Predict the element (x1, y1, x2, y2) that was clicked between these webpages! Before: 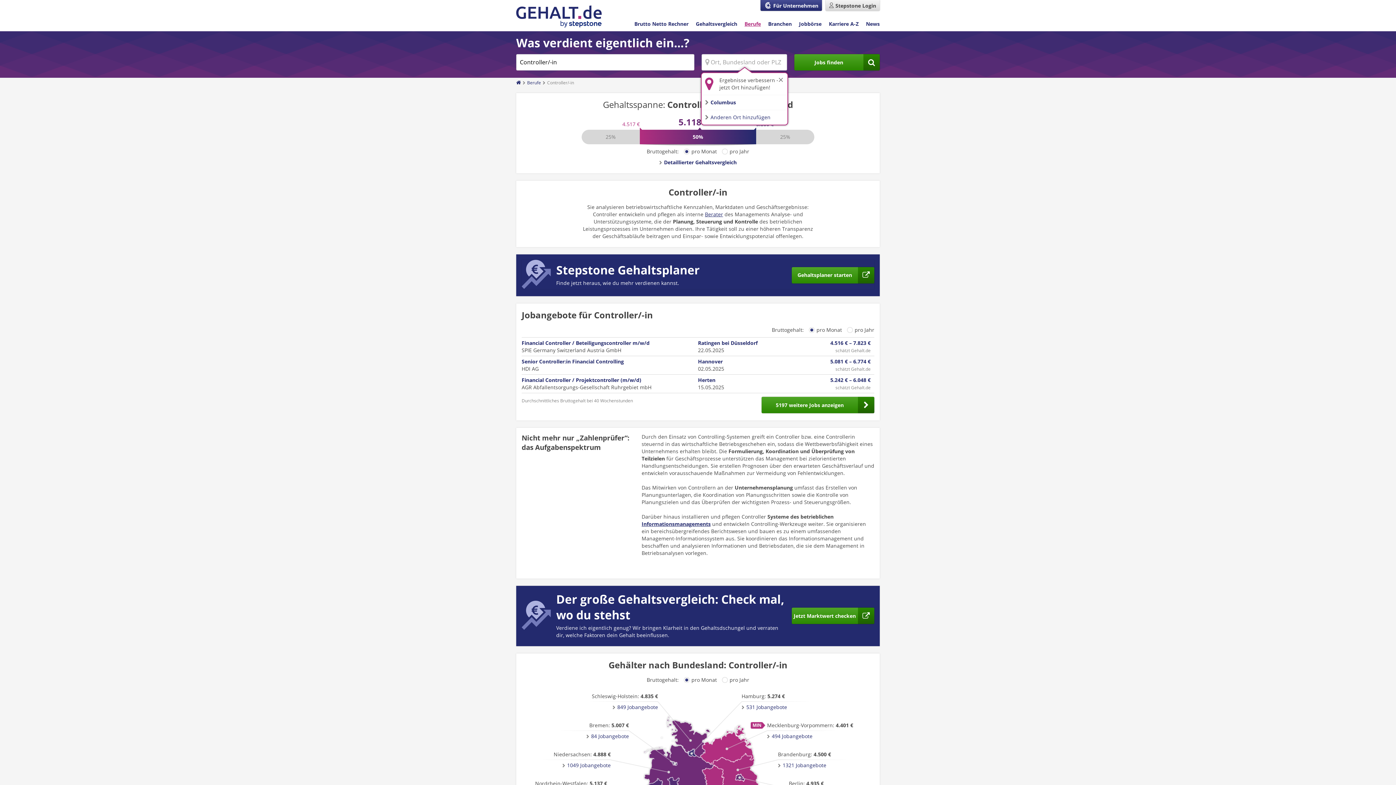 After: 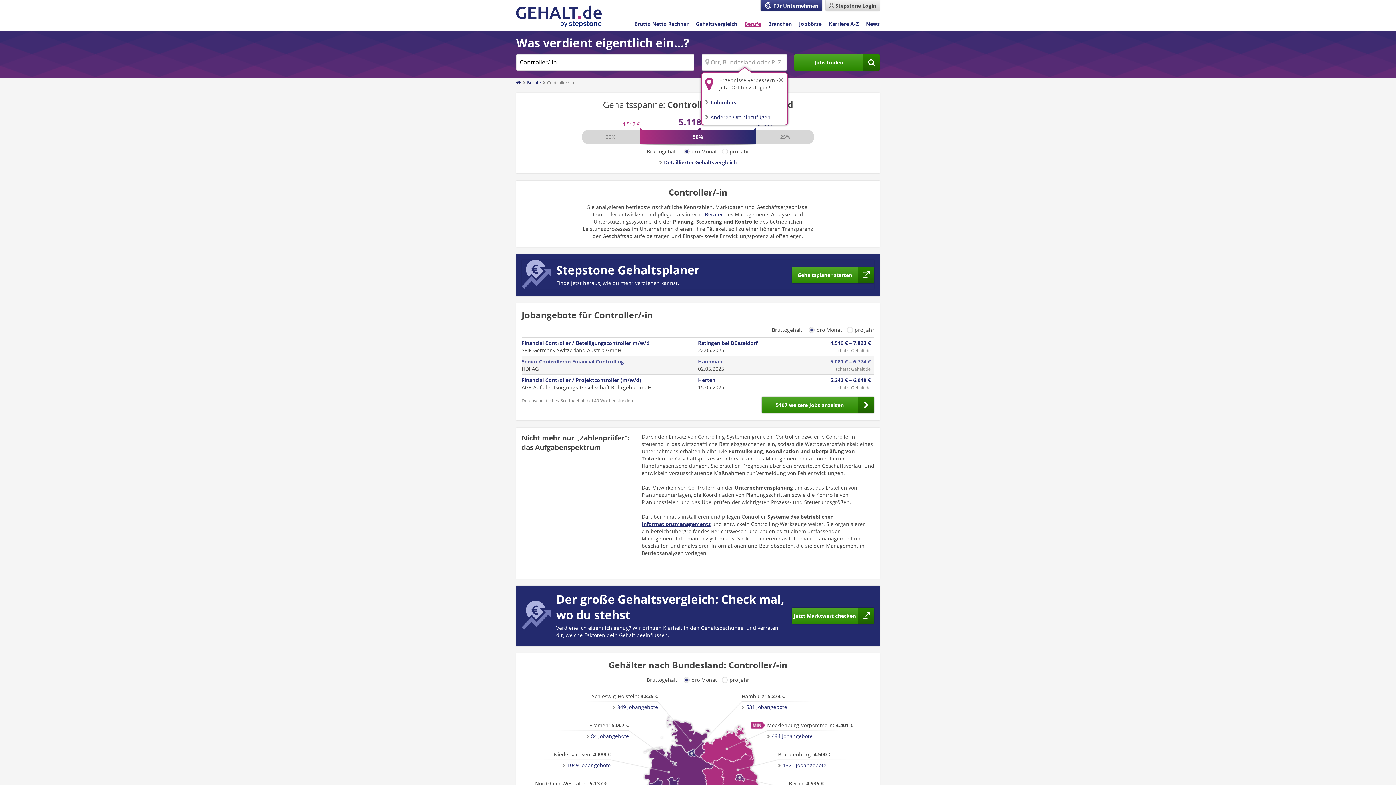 Action: label: Senior Controller:in Financial Controlling
HDI AG
Hannover
02.05.2025
5.081 € – 6.774 €
schätzt Gehalt.de bbox: (521, 356, 874, 374)